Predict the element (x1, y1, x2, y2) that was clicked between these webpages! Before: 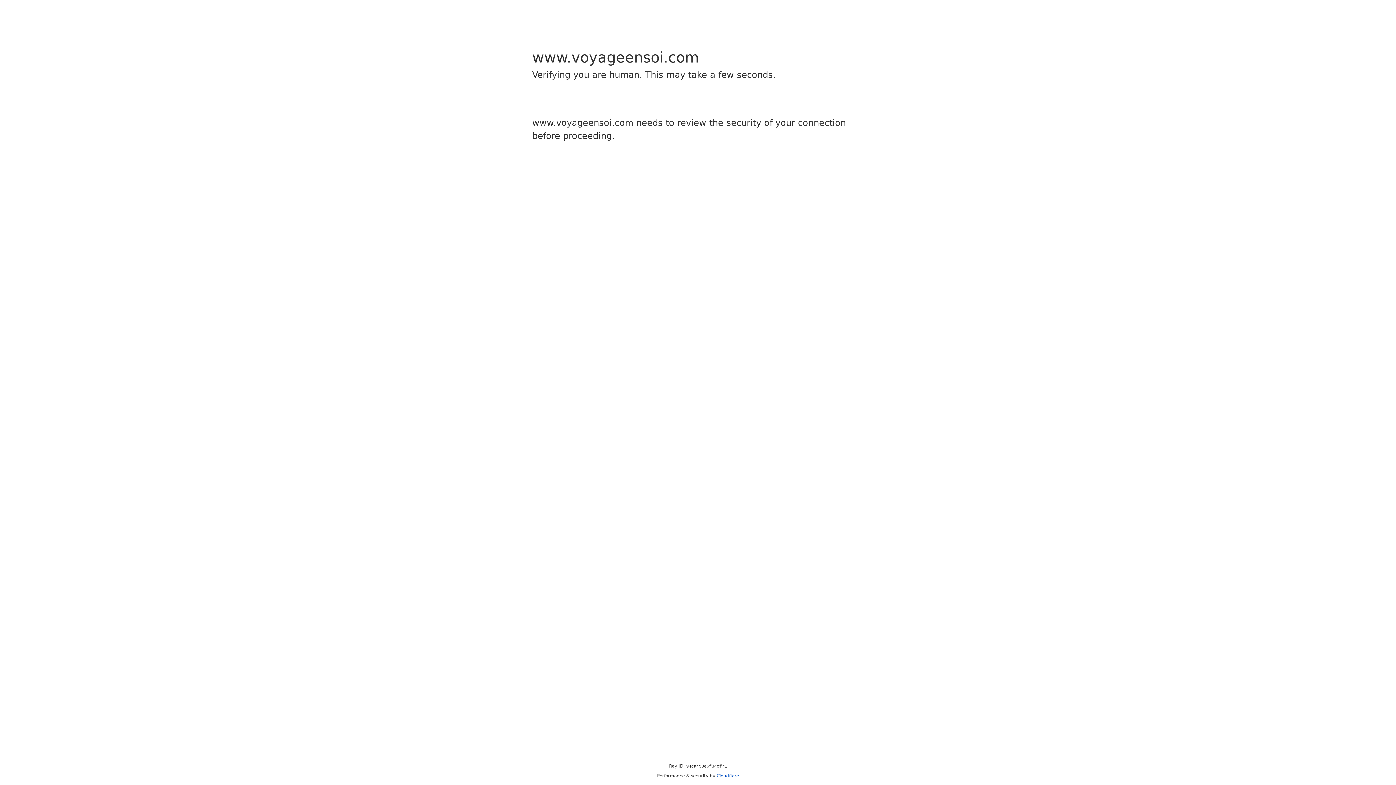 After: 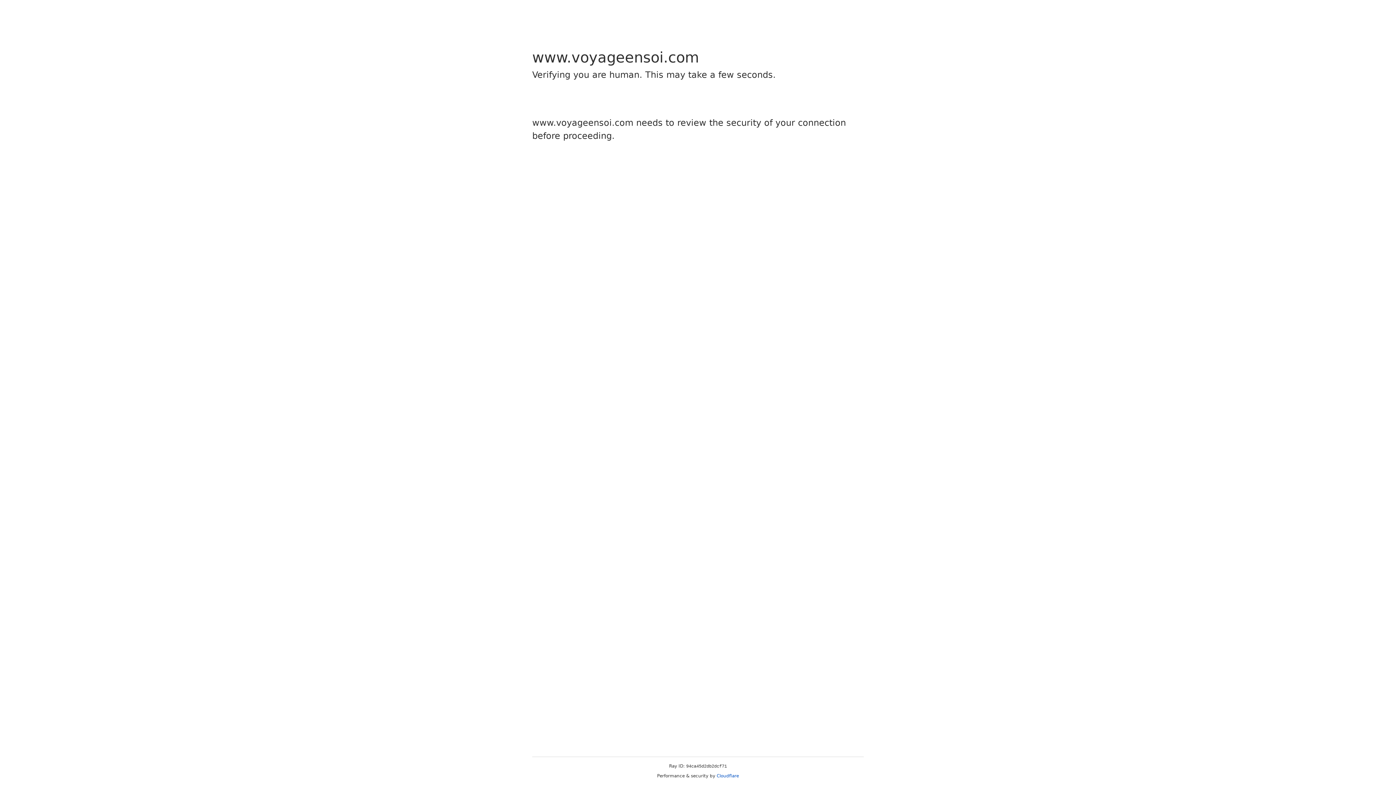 Action: bbox: (716, 773, 739, 778) label: Cloudflare